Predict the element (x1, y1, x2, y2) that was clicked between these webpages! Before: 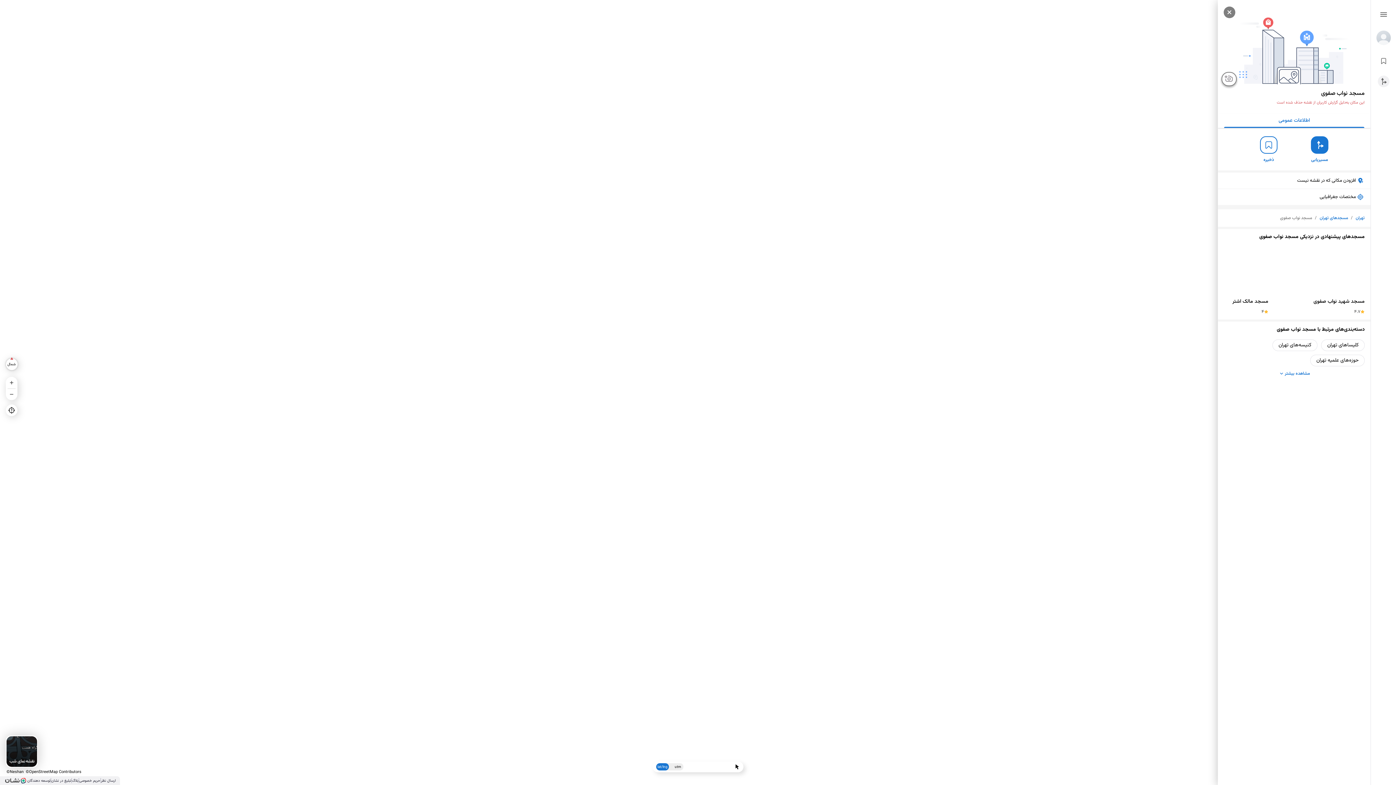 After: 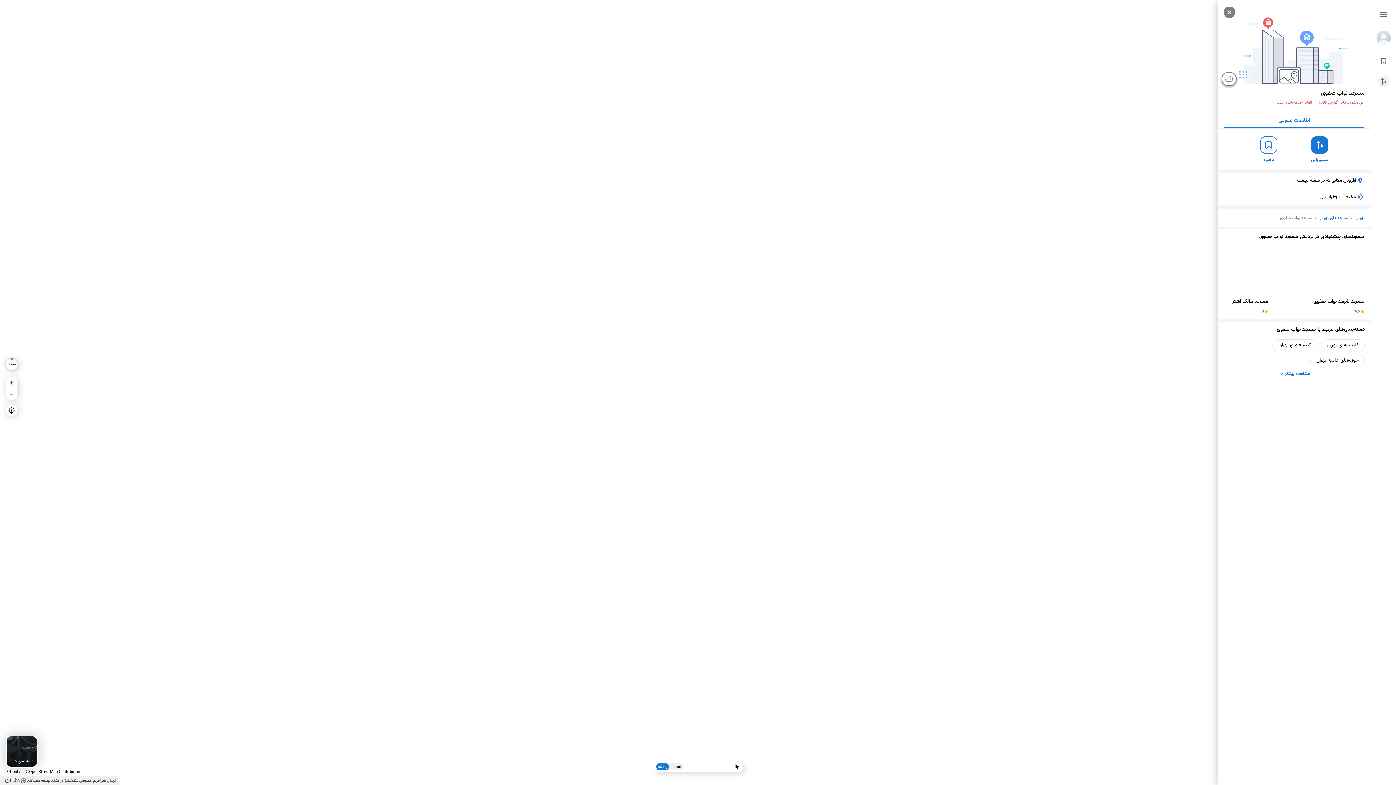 Action: bbox: (1378, 75, 1389, 87)